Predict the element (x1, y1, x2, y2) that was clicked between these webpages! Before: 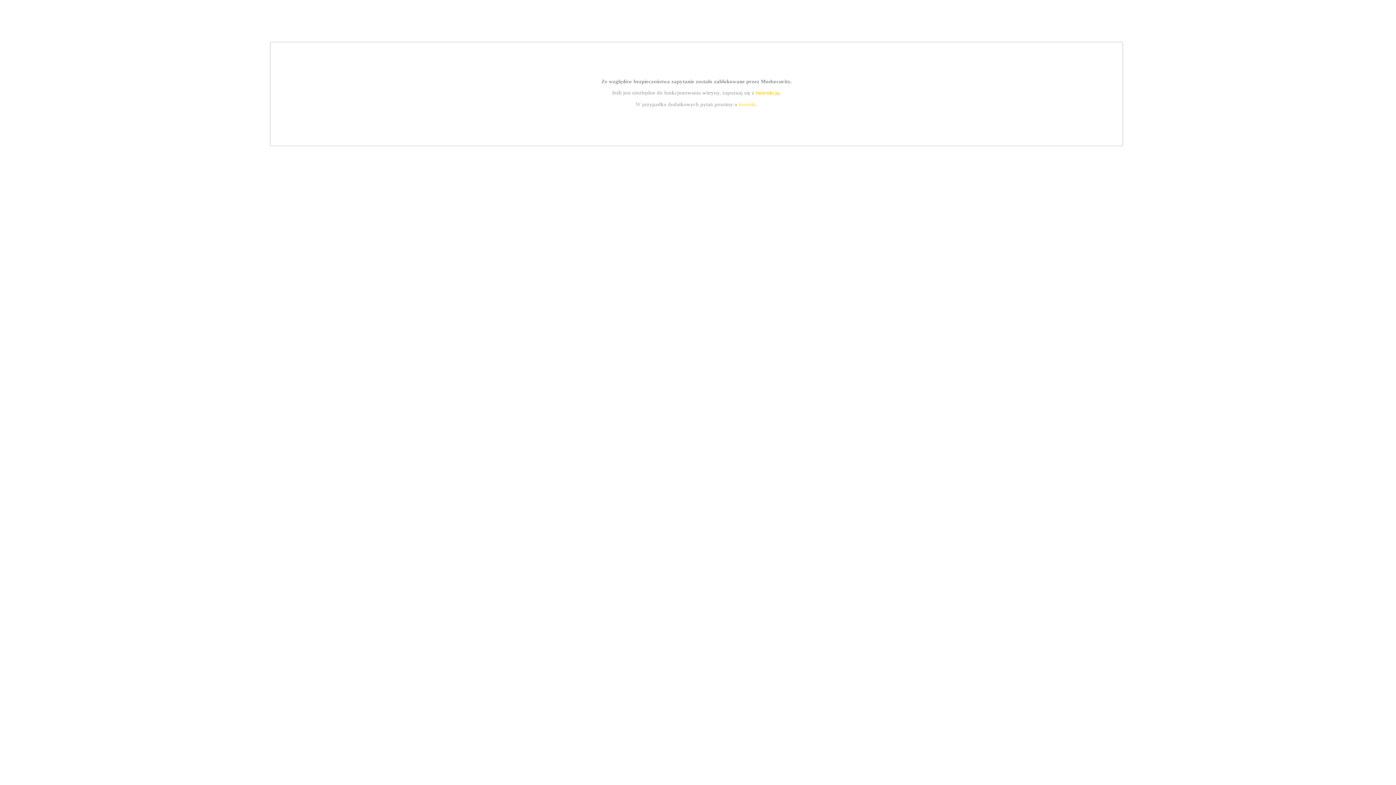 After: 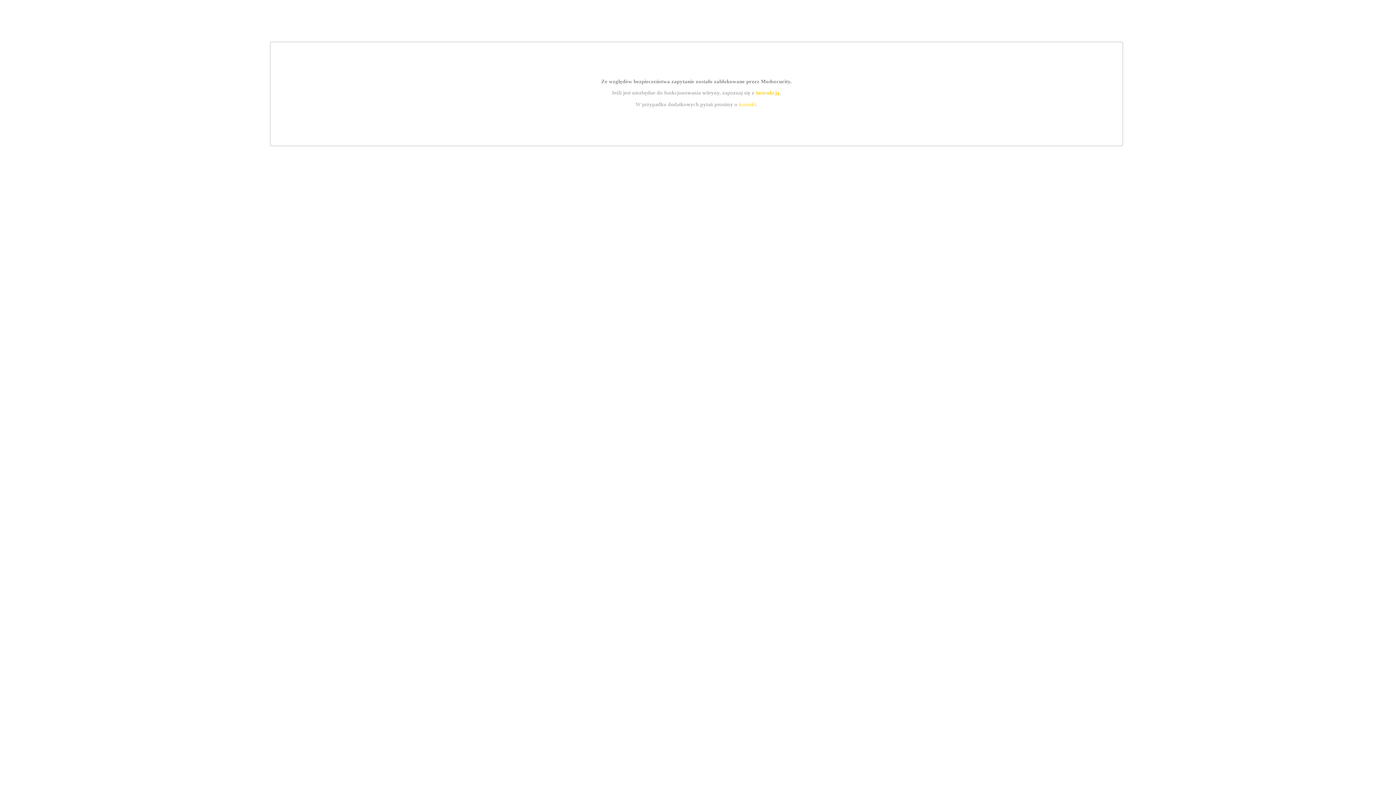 Action: label: kontakt bbox: (739, 101, 756, 107)